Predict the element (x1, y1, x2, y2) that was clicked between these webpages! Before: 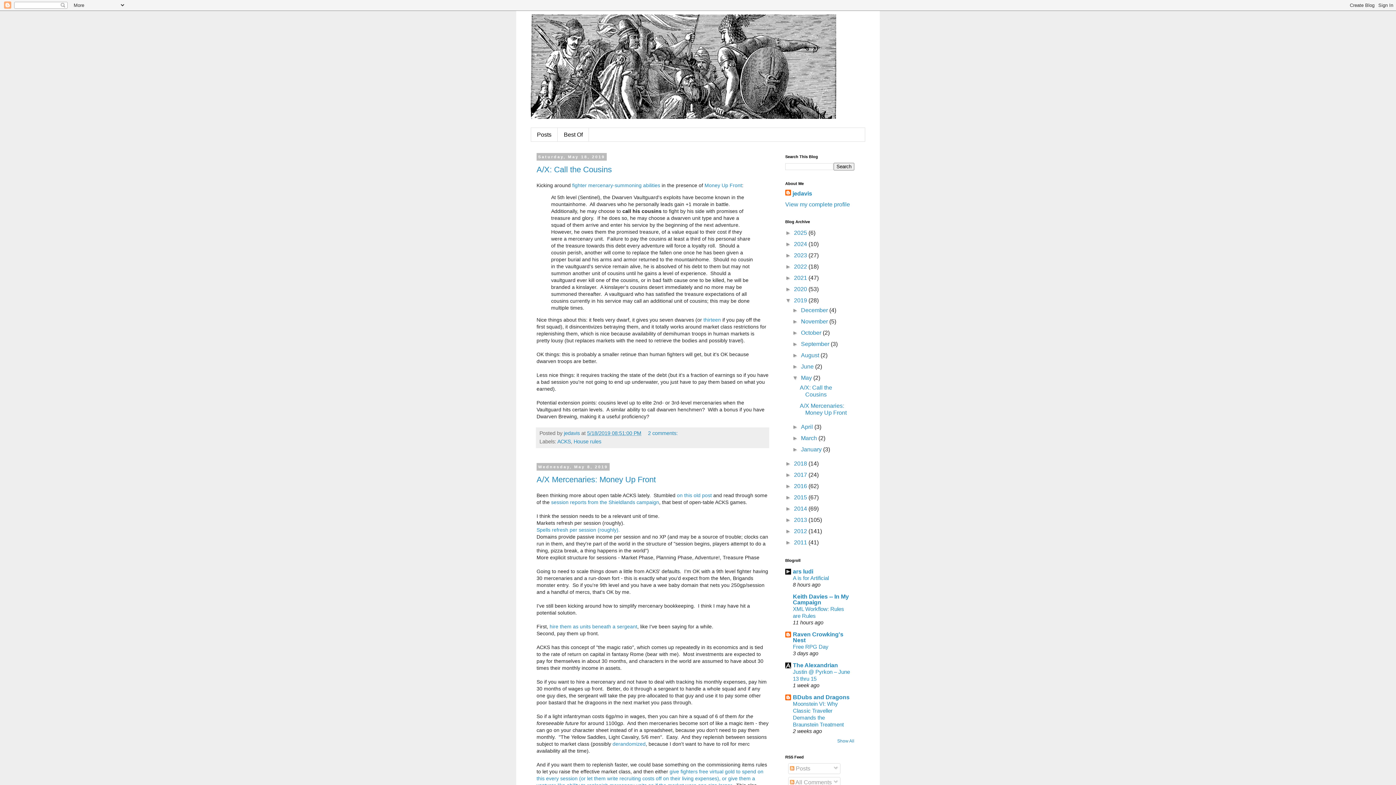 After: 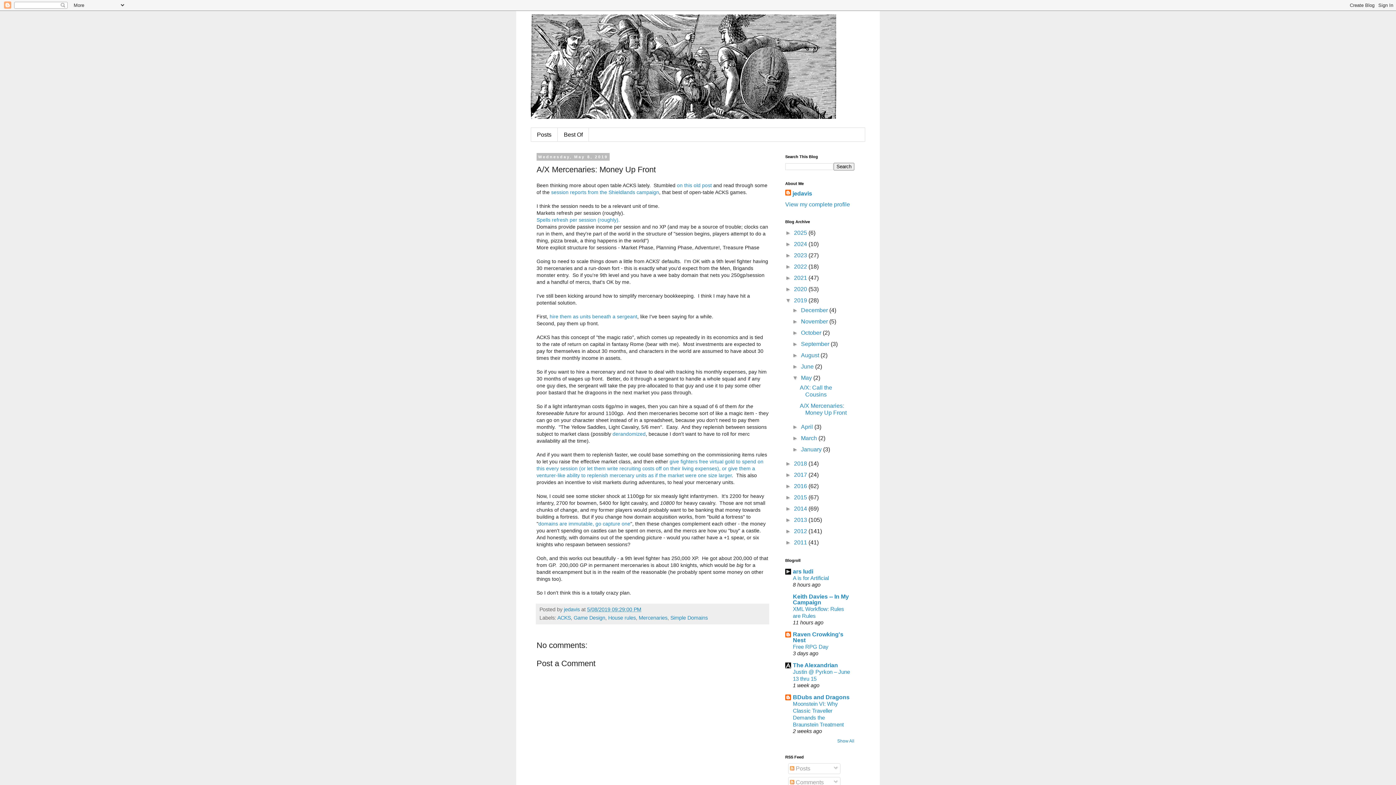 Action: label: A/X Mercenaries: Money Up Front bbox: (536, 475, 656, 484)